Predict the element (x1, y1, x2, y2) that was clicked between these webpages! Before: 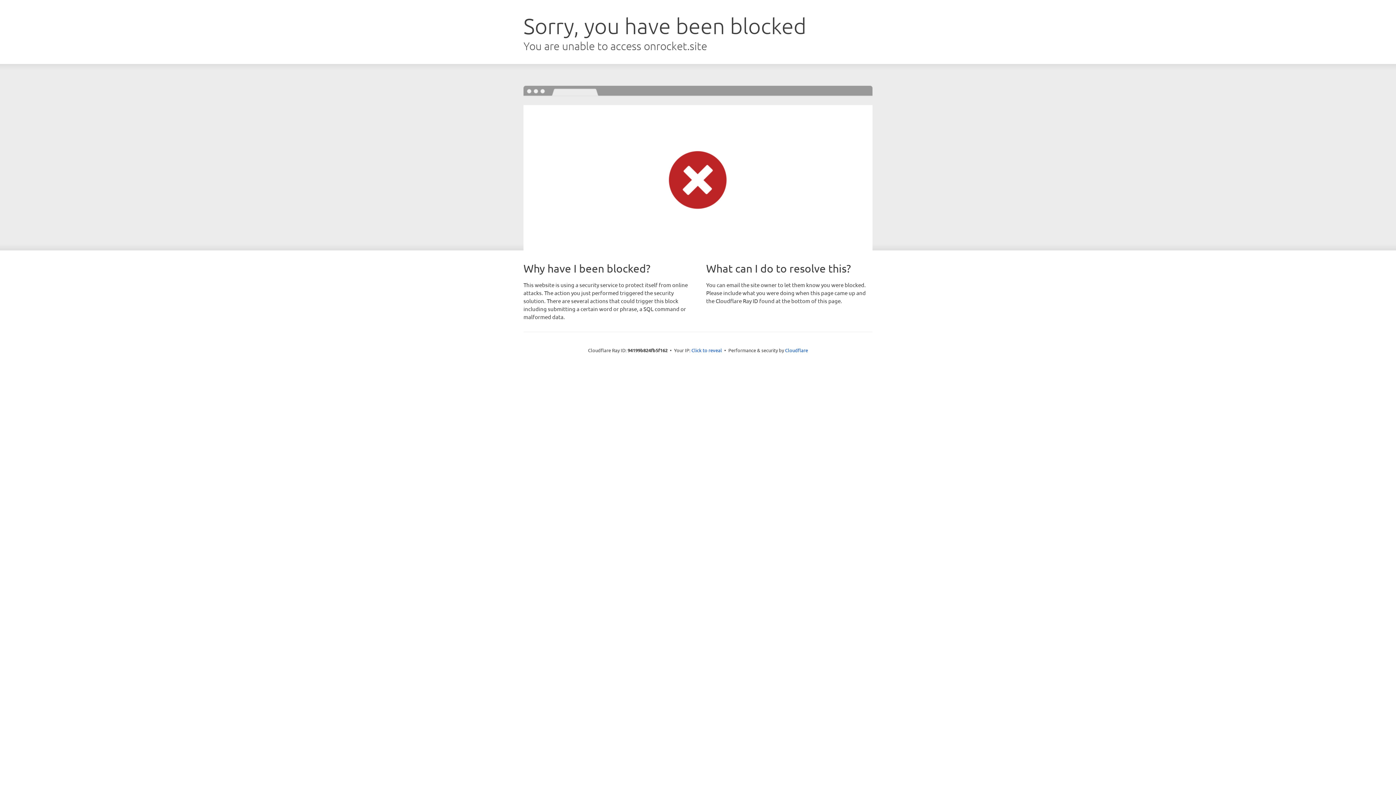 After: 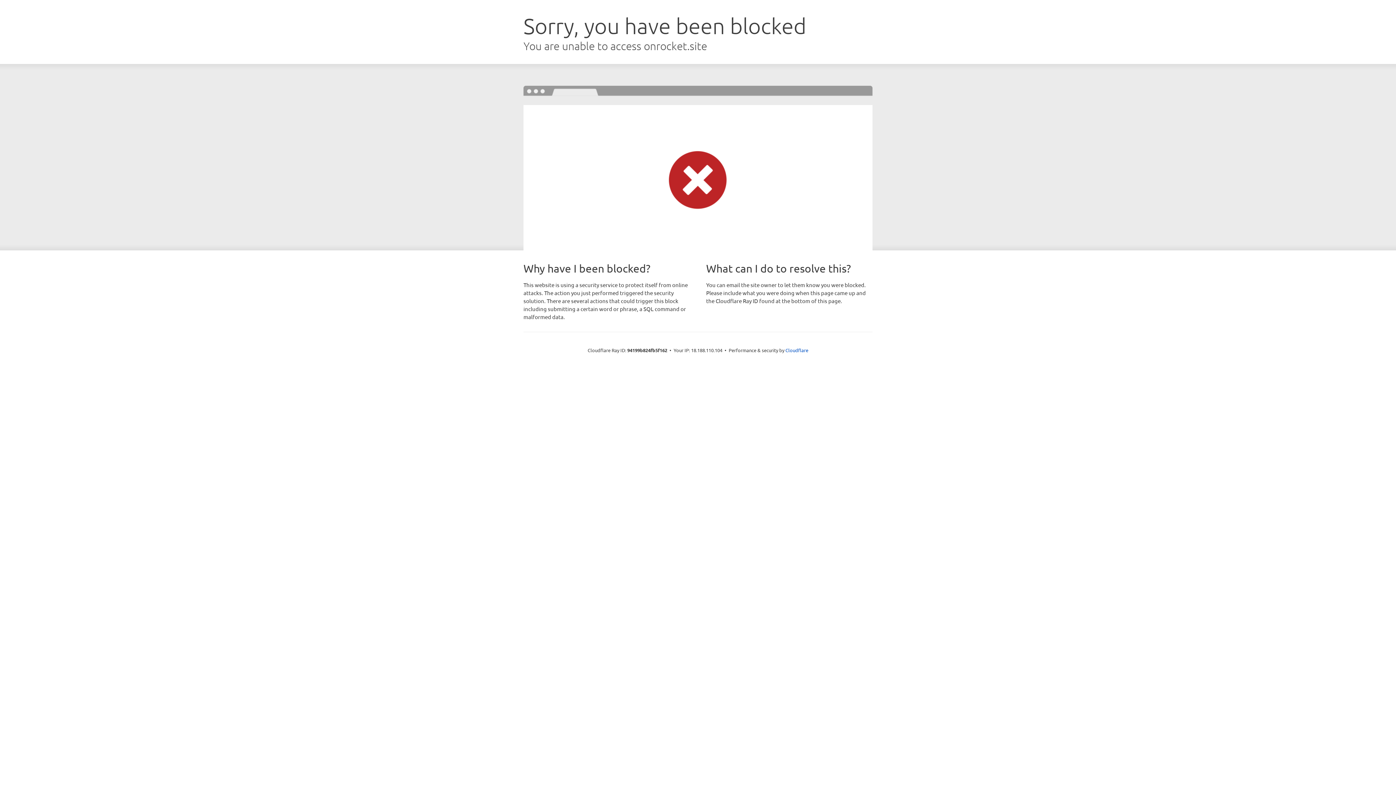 Action: label: Click to reveal bbox: (691, 346, 722, 353)